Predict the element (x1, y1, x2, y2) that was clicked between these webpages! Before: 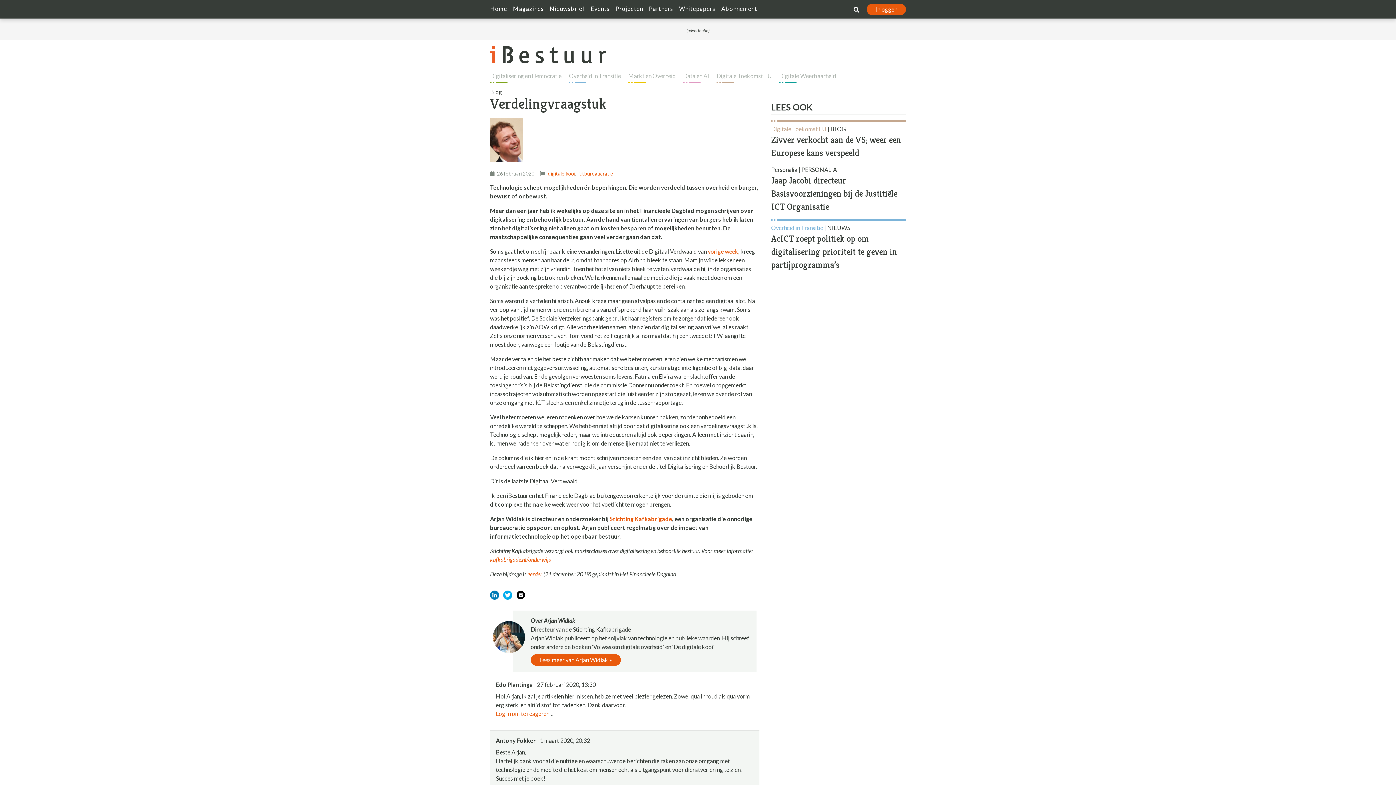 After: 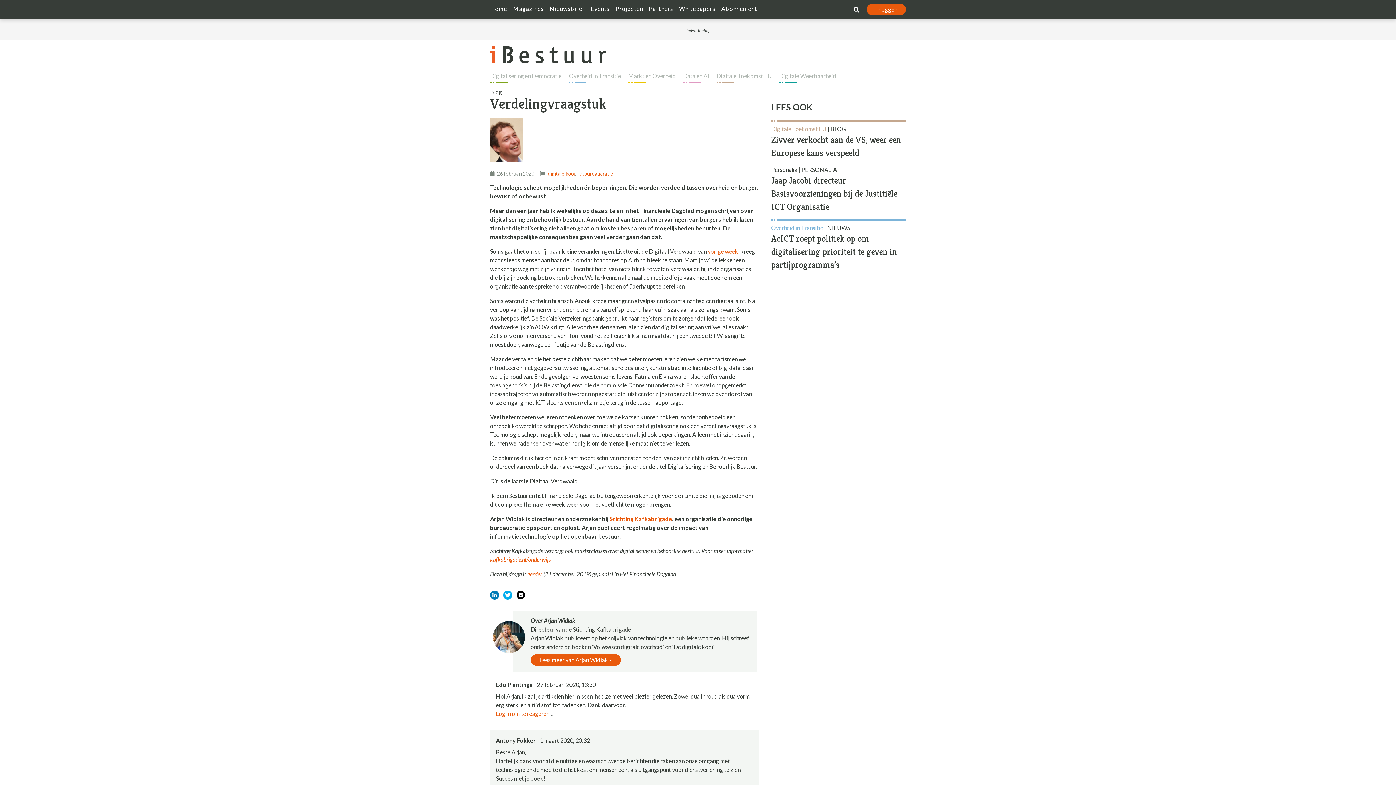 Action: bbox: (516, 590, 525, 599)